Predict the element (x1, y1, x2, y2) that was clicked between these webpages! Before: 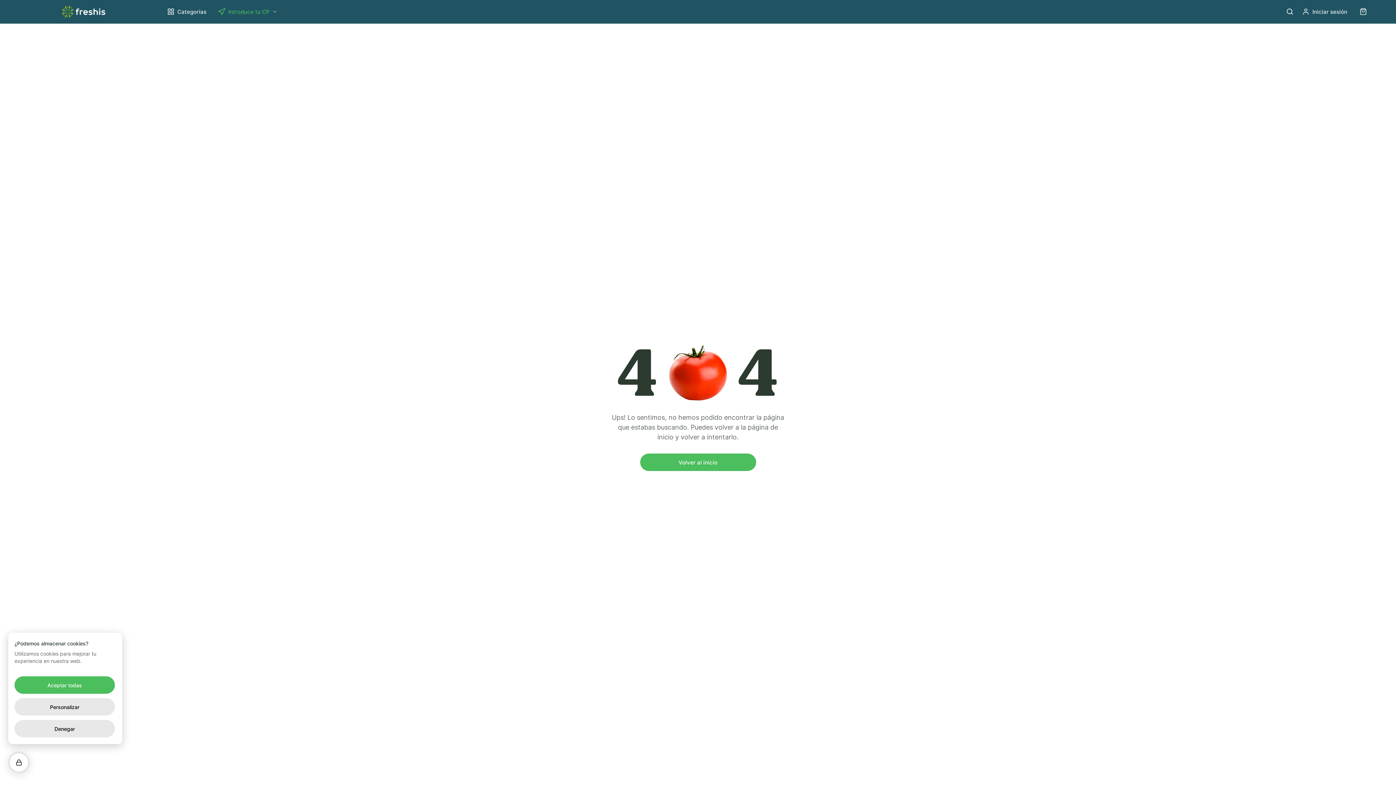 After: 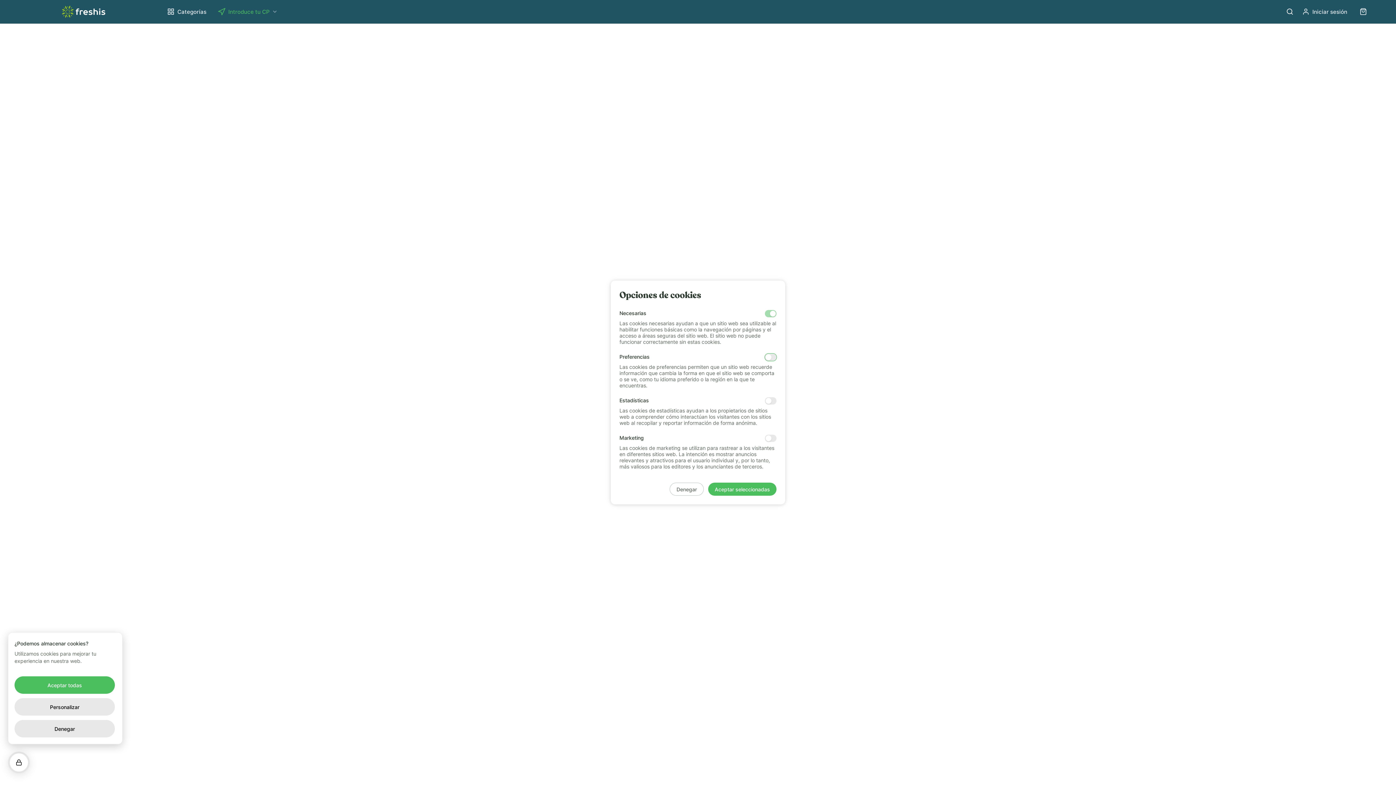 Action: bbox: (14, 698, 114, 716) label: Personalizar